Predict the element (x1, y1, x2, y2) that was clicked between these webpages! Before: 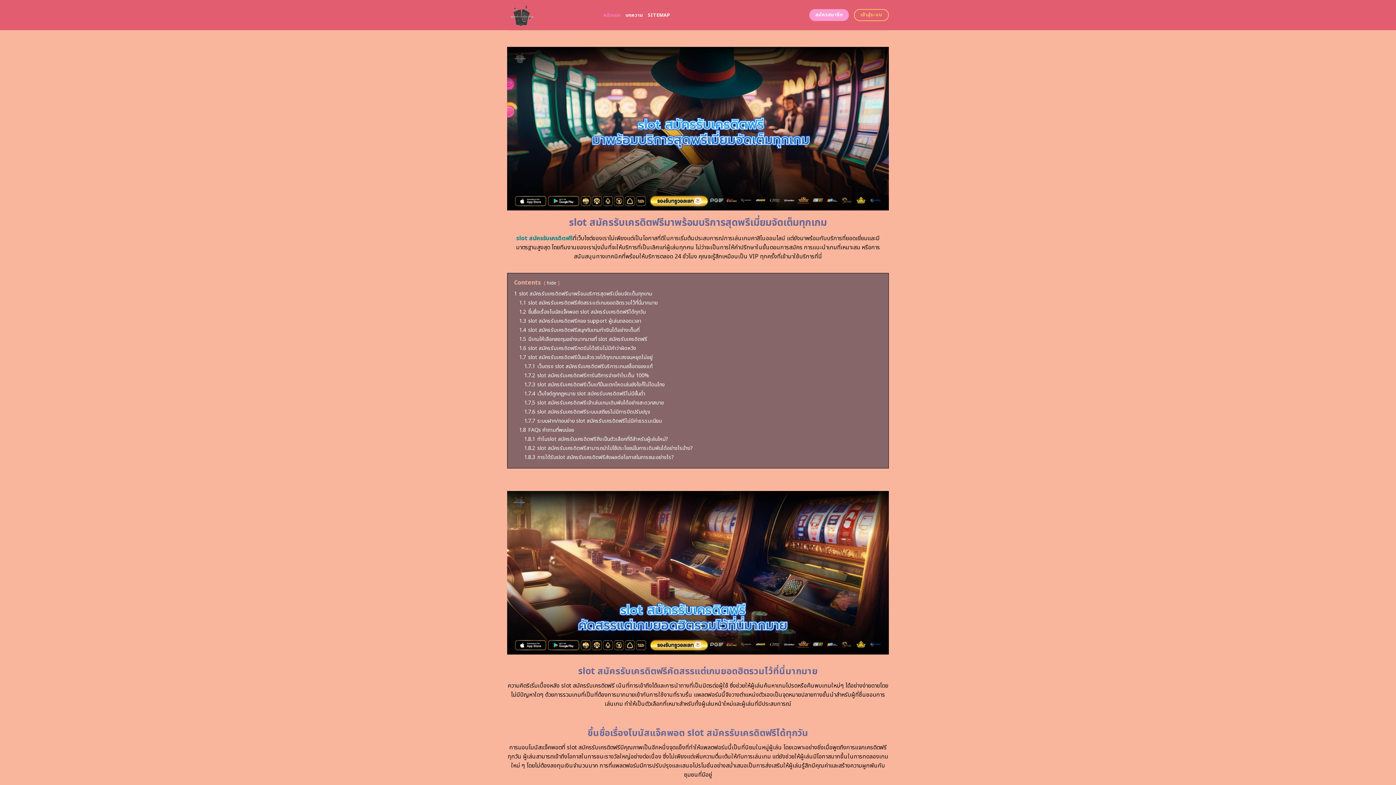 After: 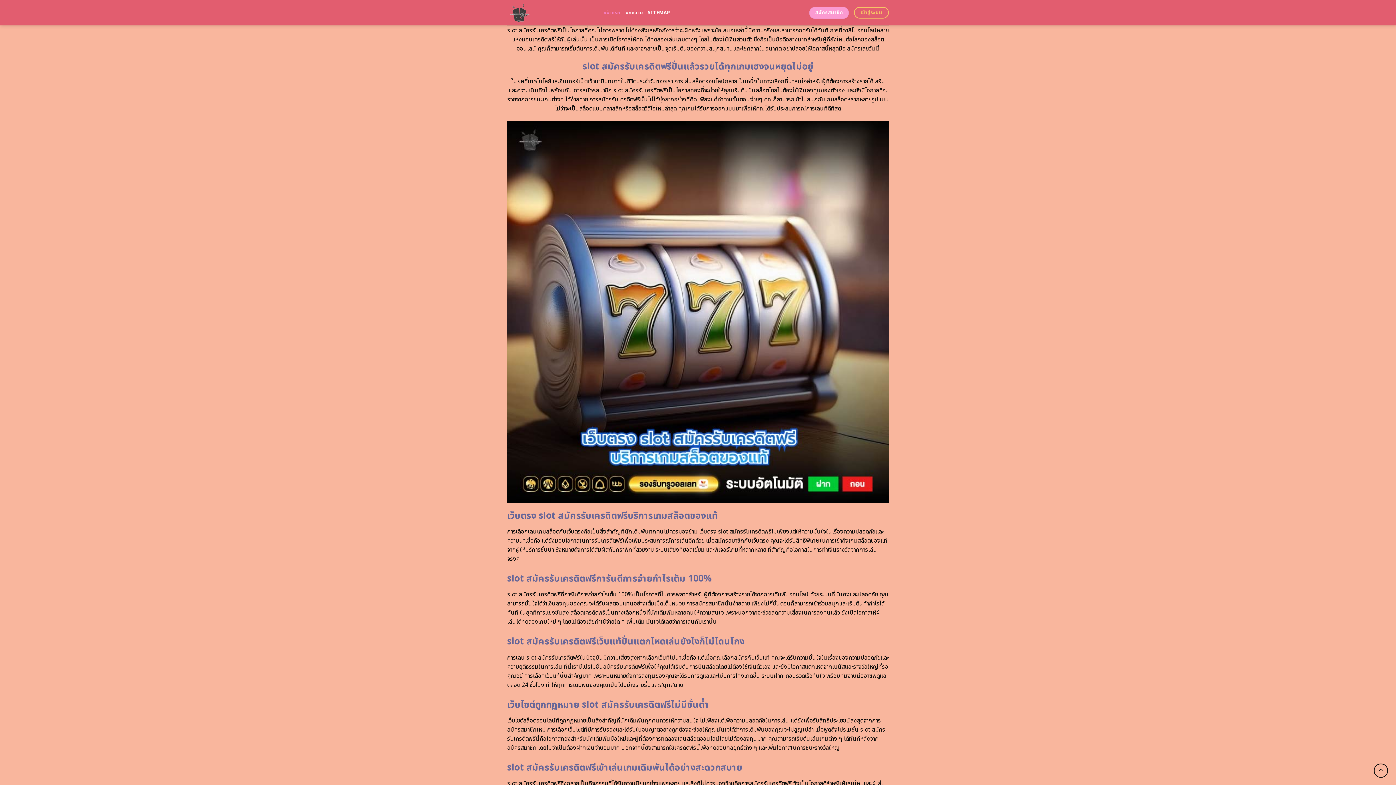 Action: label: 1.6 slot สมัครรับเครดิตฟรีกดรับได้จริงไม่มีคำว่าผิดหวัง bbox: (519, 344, 636, 352)